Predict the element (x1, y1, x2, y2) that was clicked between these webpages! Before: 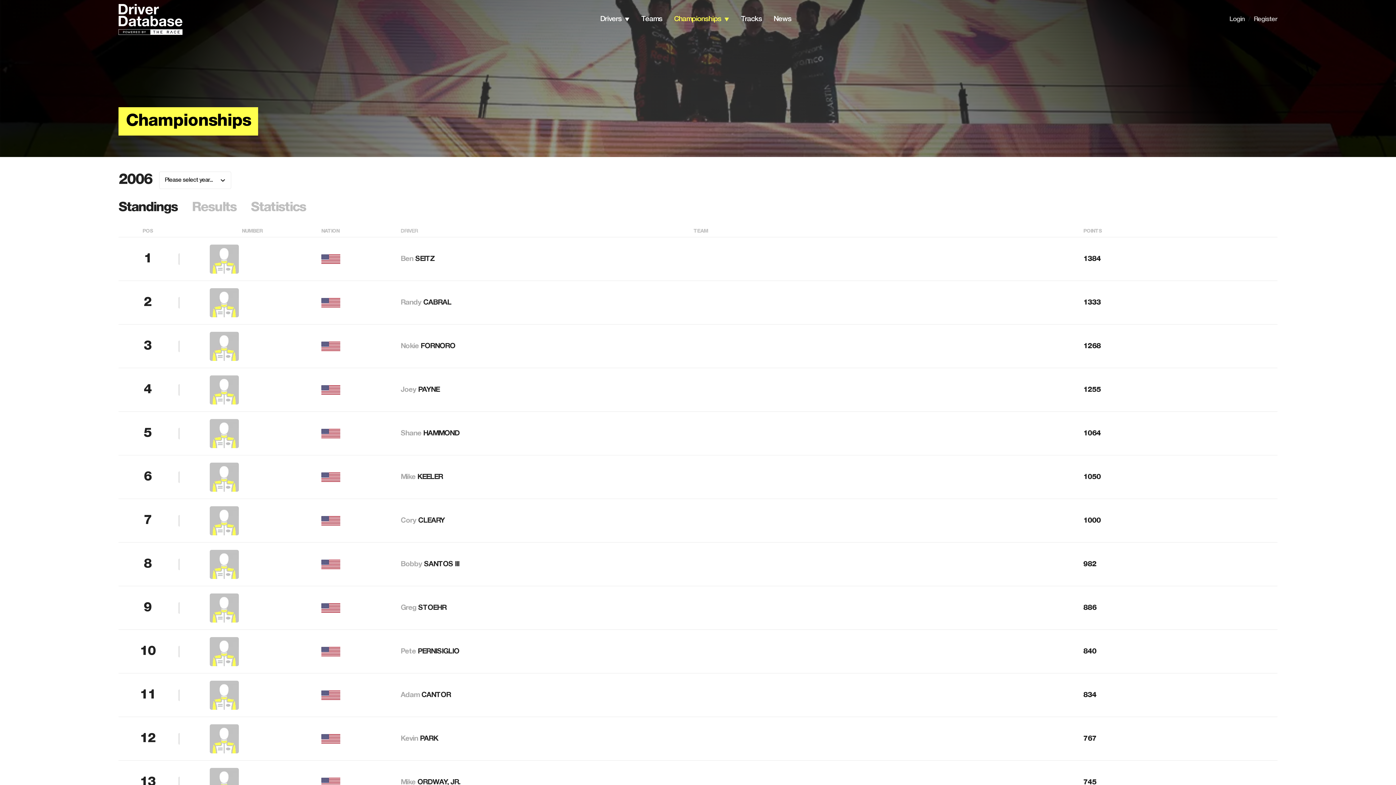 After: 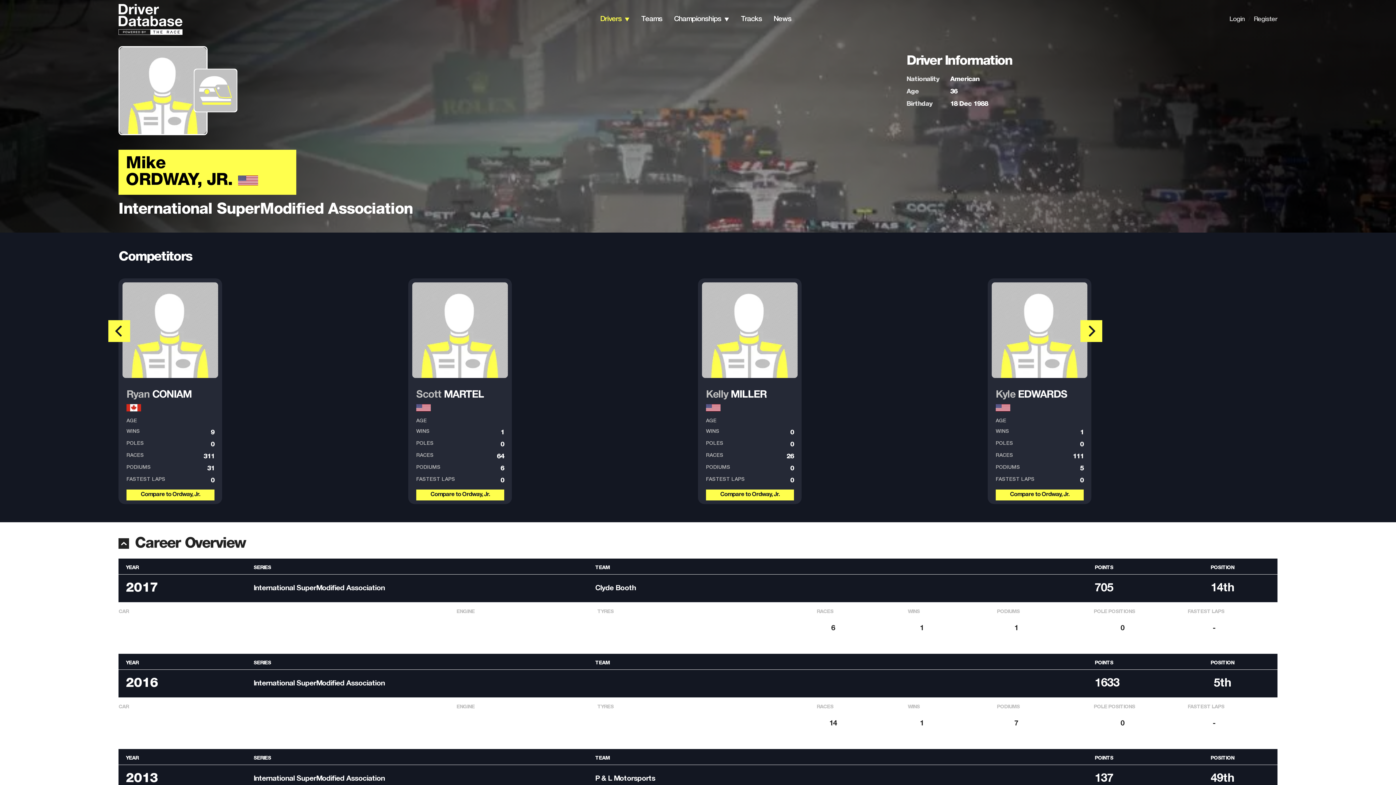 Action: bbox: (400, 779, 460, 786) label: Mike ORDWAY, JR.